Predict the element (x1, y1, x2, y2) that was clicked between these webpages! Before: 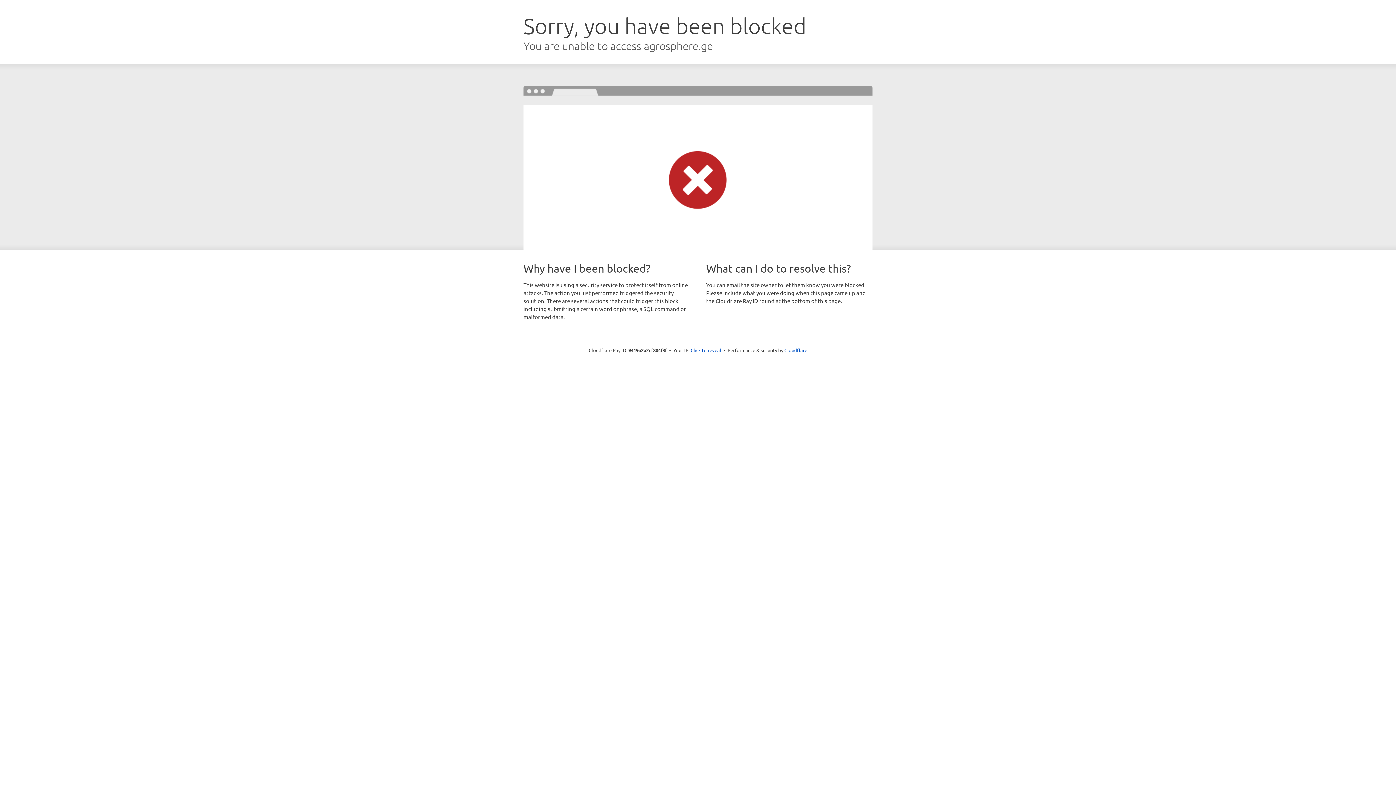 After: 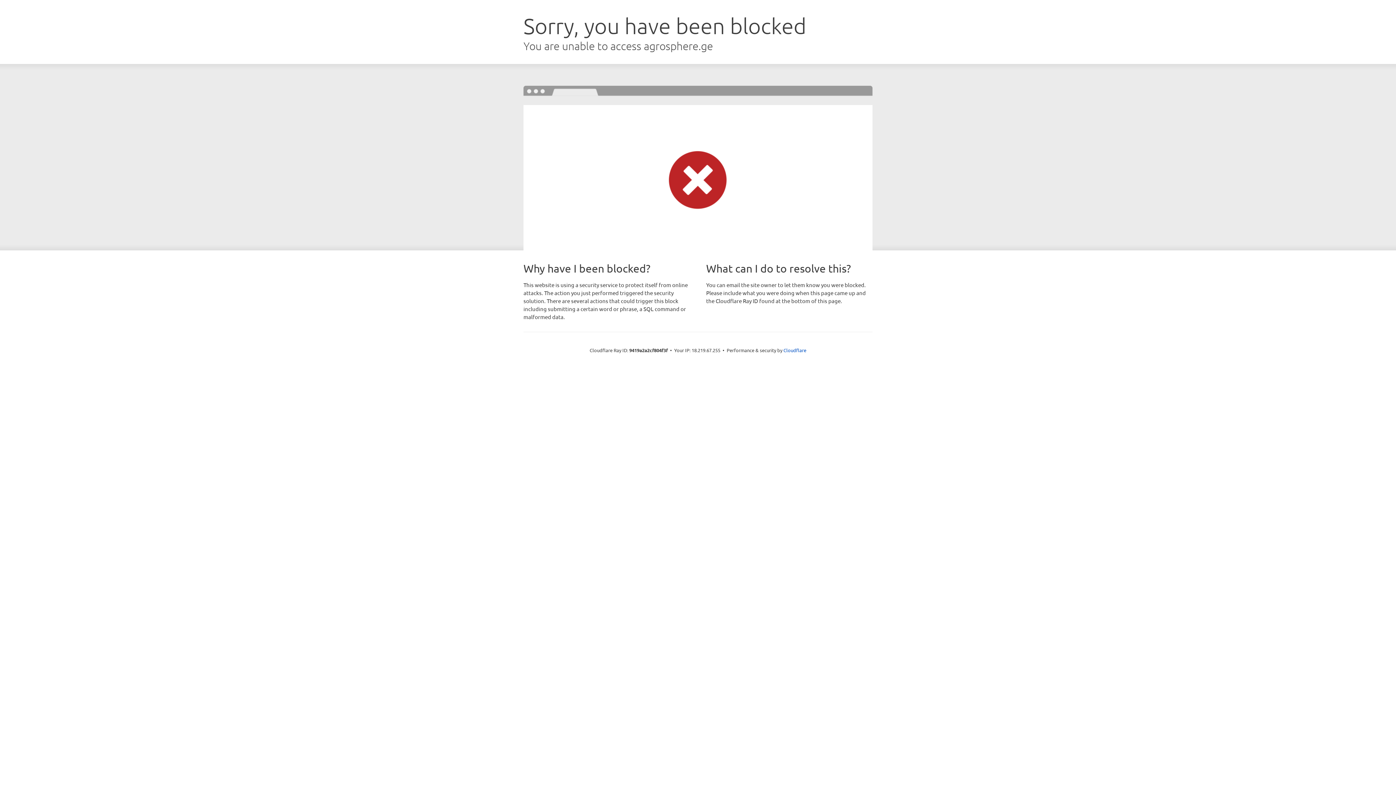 Action: bbox: (690, 346, 721, 353) label: Click to reveal